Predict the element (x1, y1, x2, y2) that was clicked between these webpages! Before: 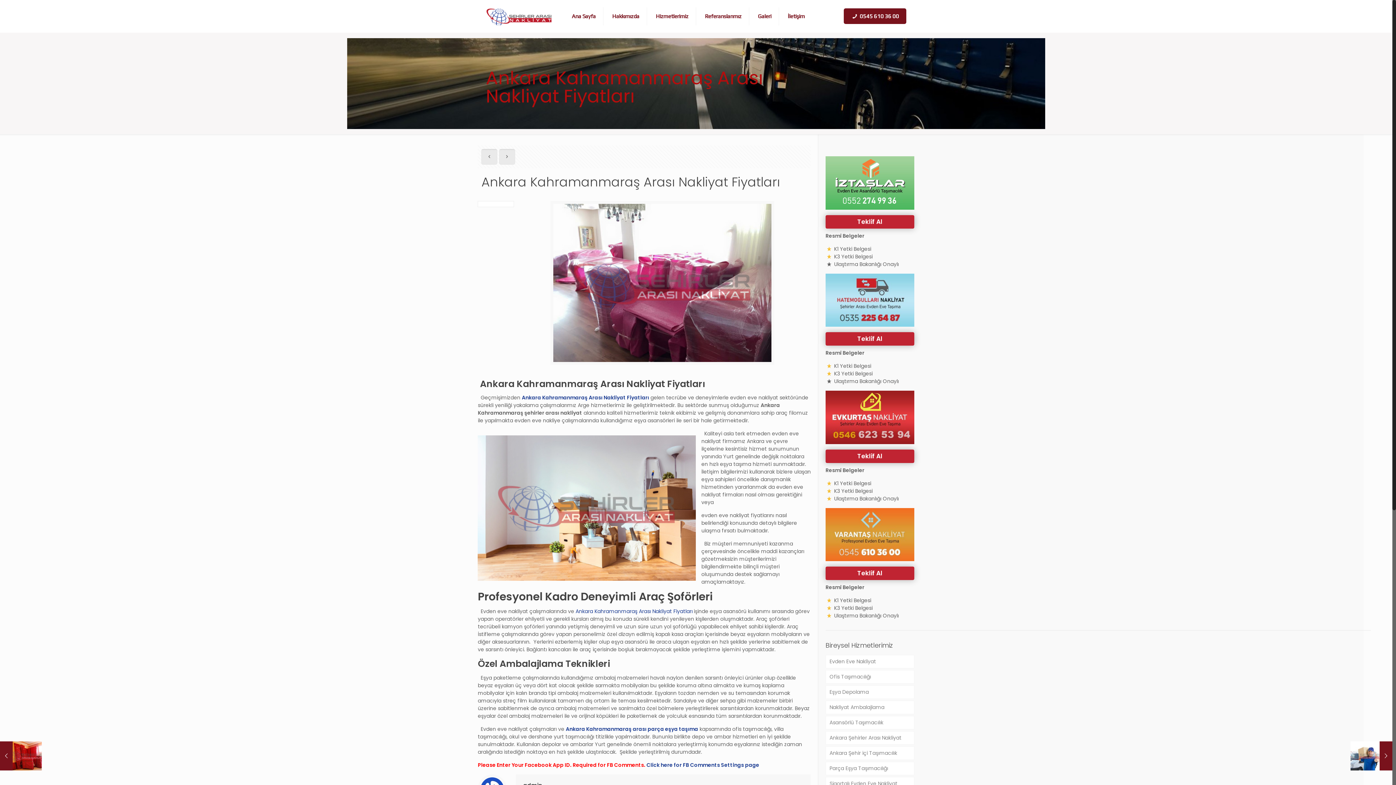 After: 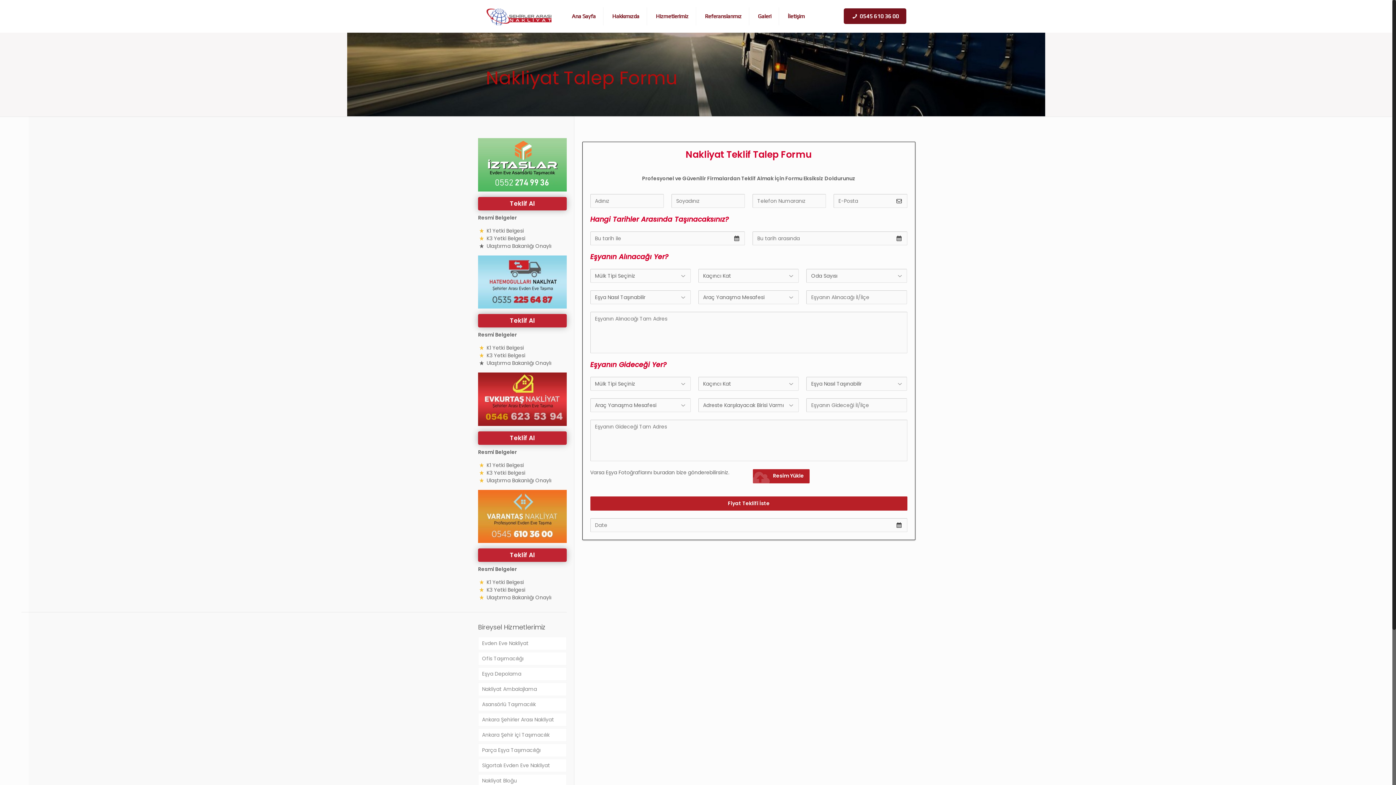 Action: label: Teklif Al bbox: (825, 566, 914, 580)